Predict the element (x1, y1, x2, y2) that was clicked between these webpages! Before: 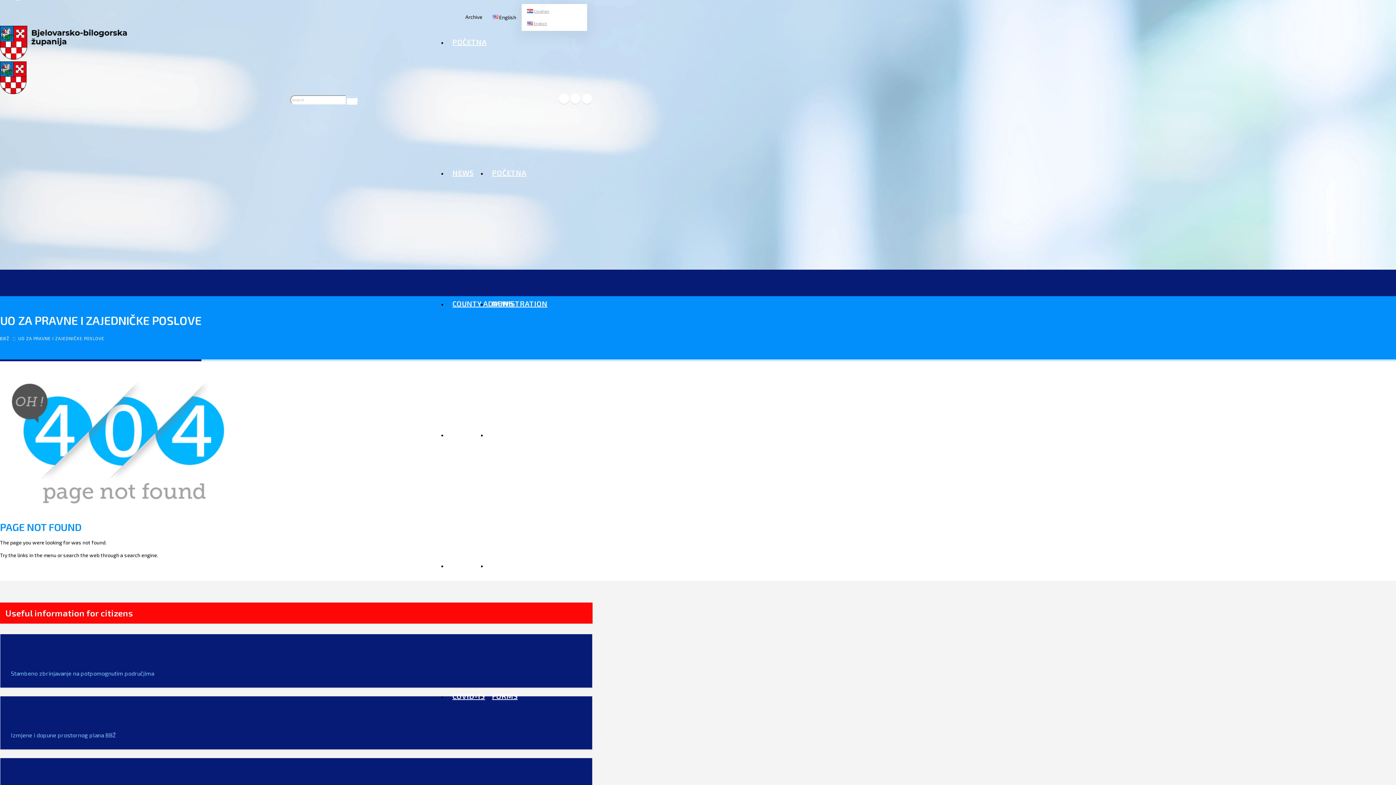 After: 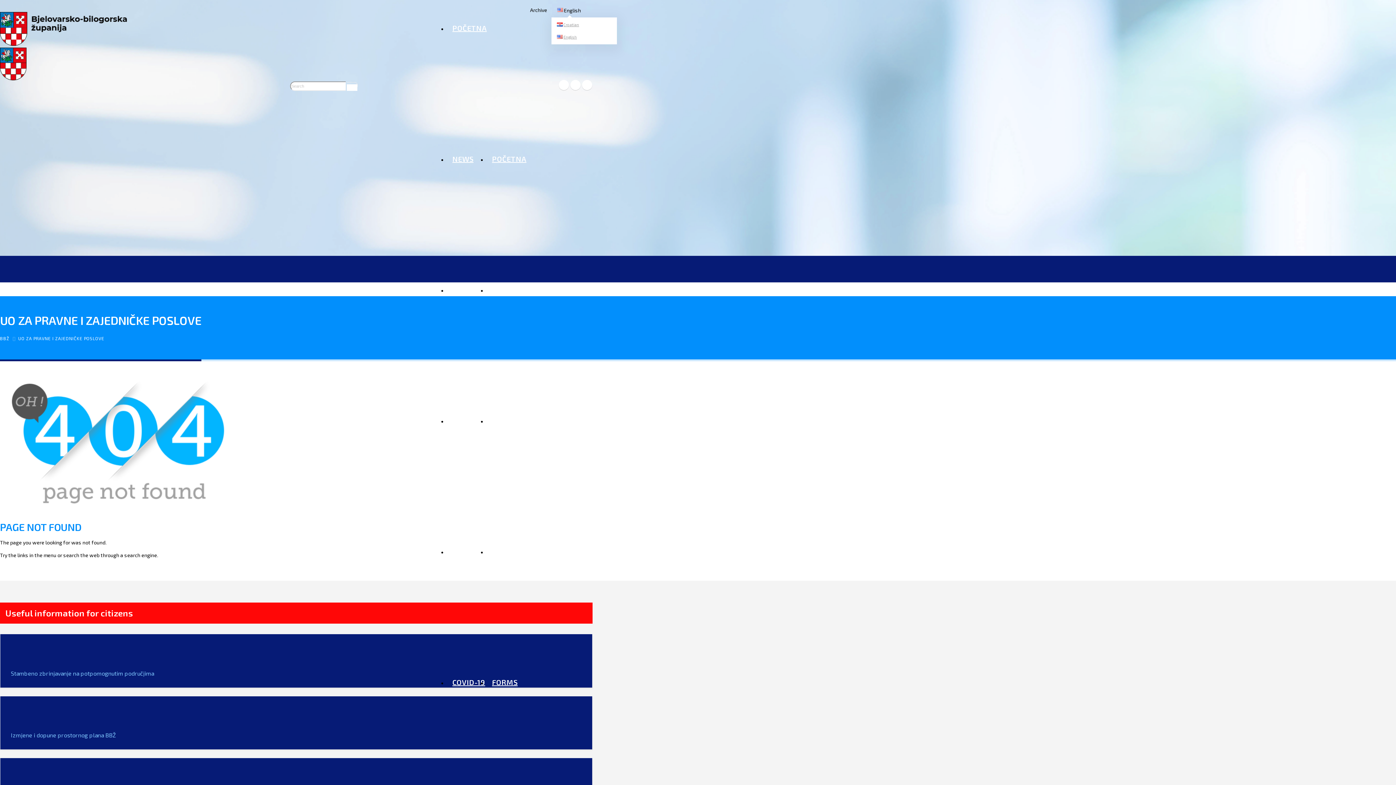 Action: bbox: (487, 10, 522, 23) label: English